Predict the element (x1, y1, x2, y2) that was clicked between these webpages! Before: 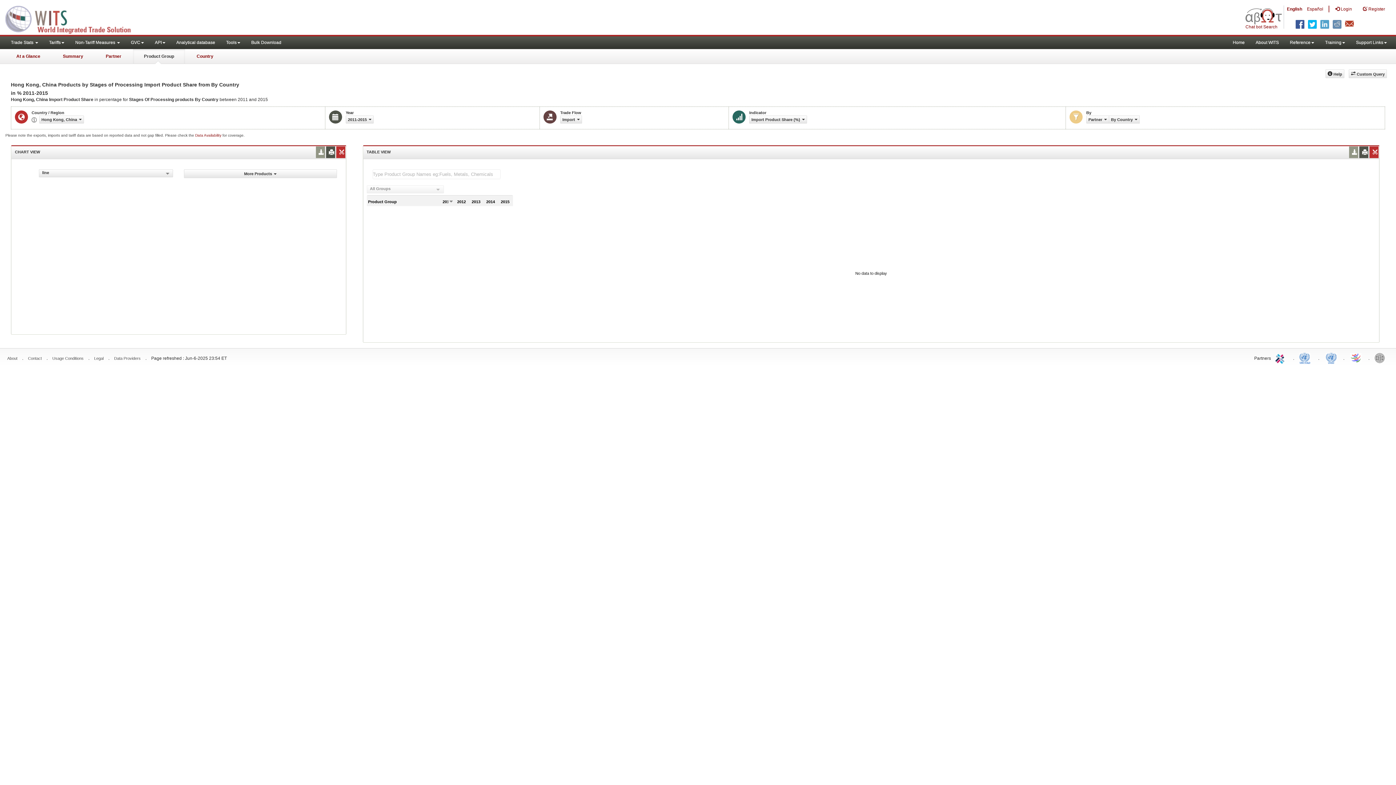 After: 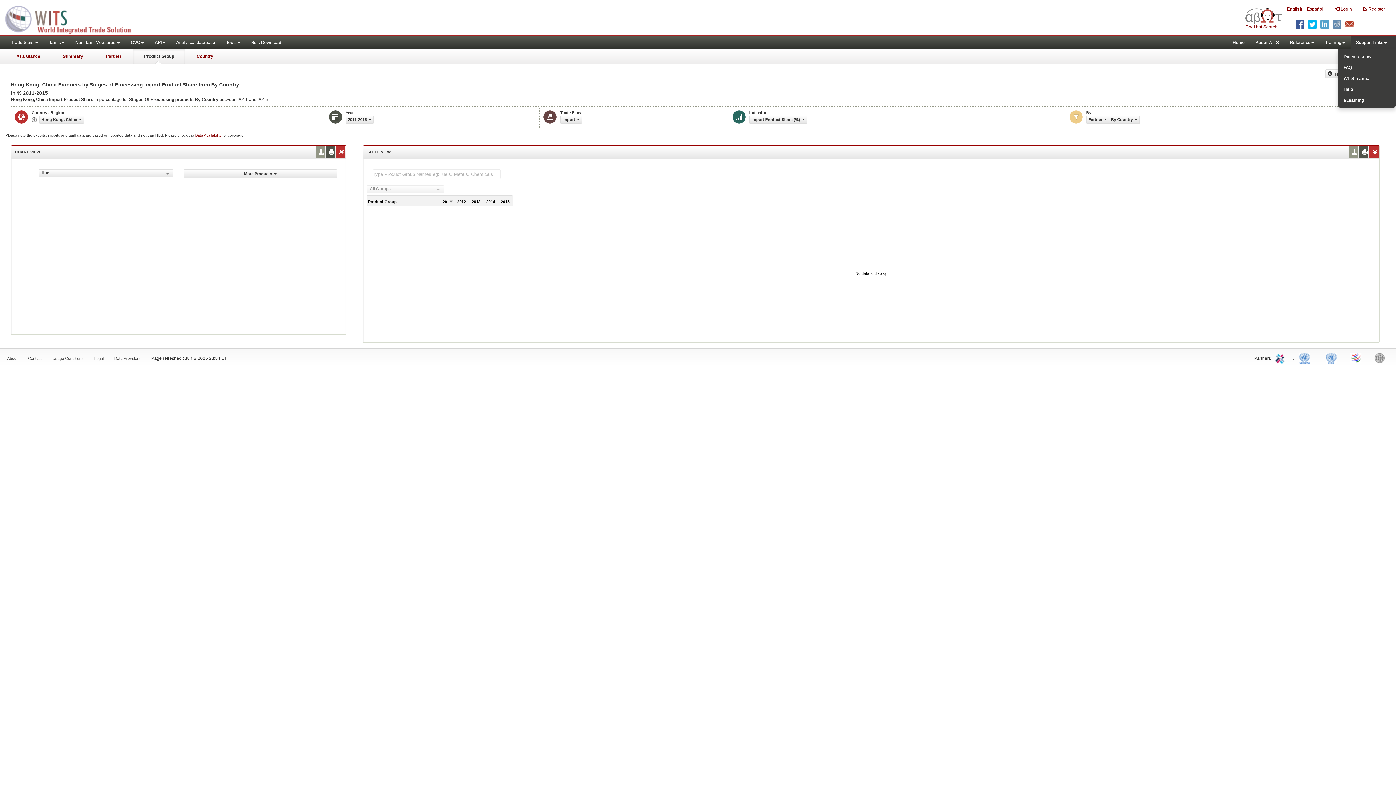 Action: bbox: (1350, 36, 1392, 49) label: Support Links